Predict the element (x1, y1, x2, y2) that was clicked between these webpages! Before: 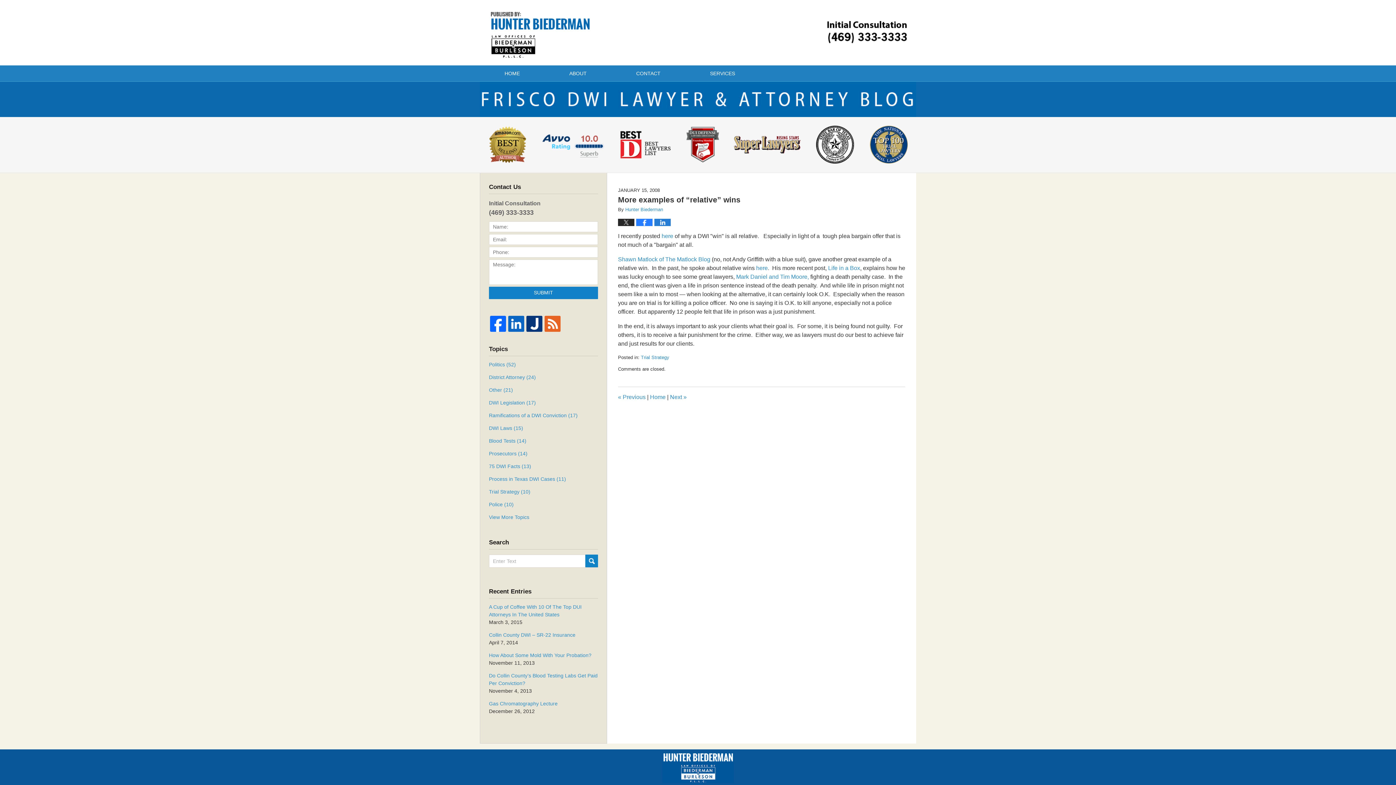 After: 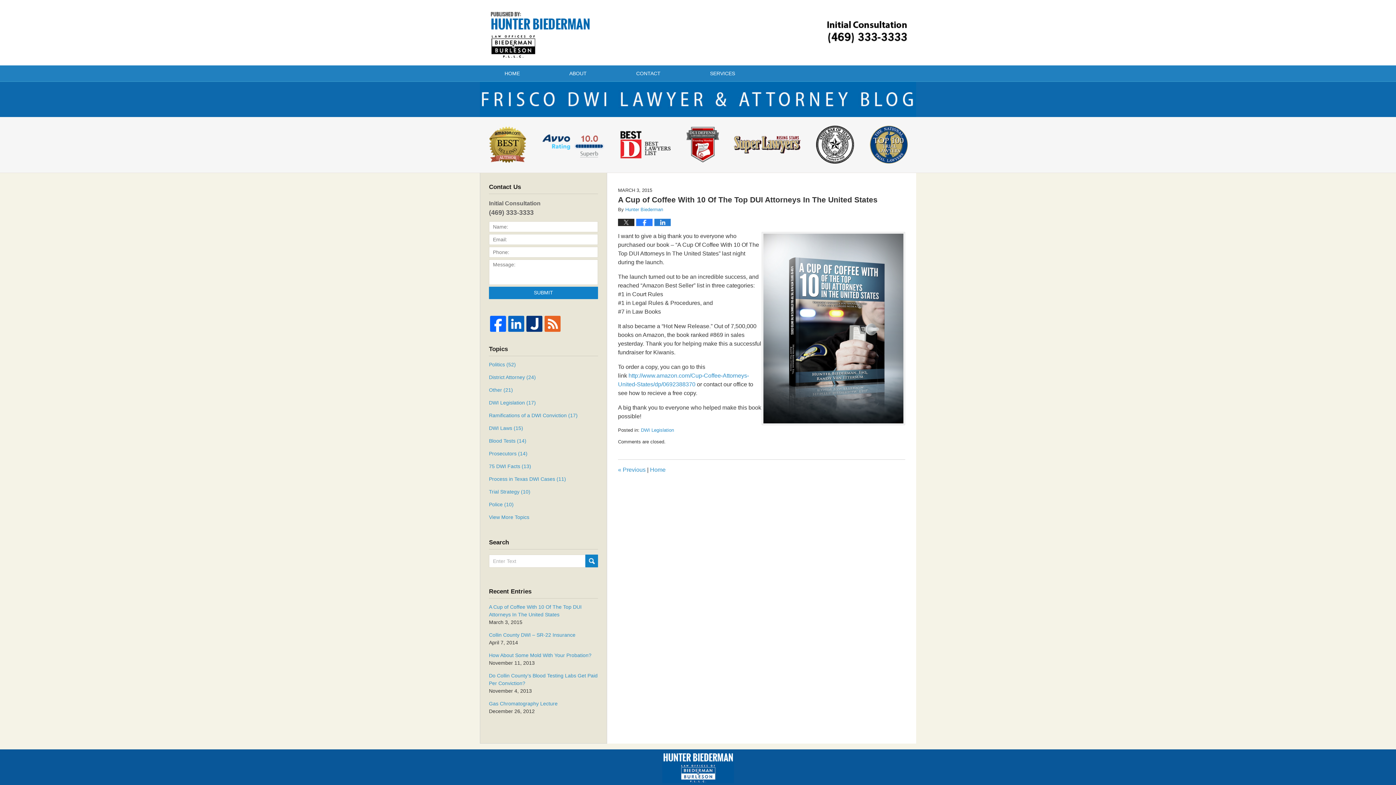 Action: label: A Cup of Coffee With 10 Of The Top DUI Attorneys In The United States bbox: (489, 603, 598, 619)